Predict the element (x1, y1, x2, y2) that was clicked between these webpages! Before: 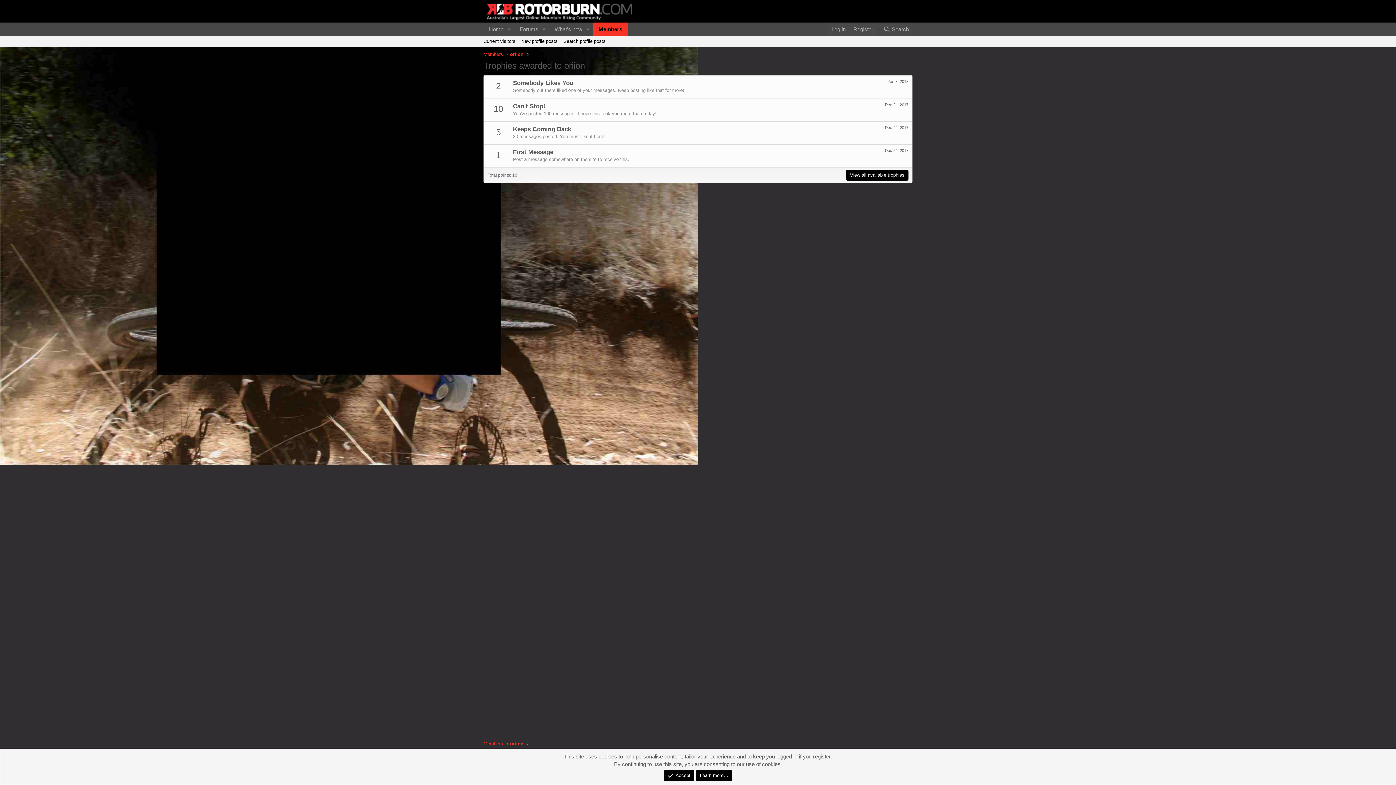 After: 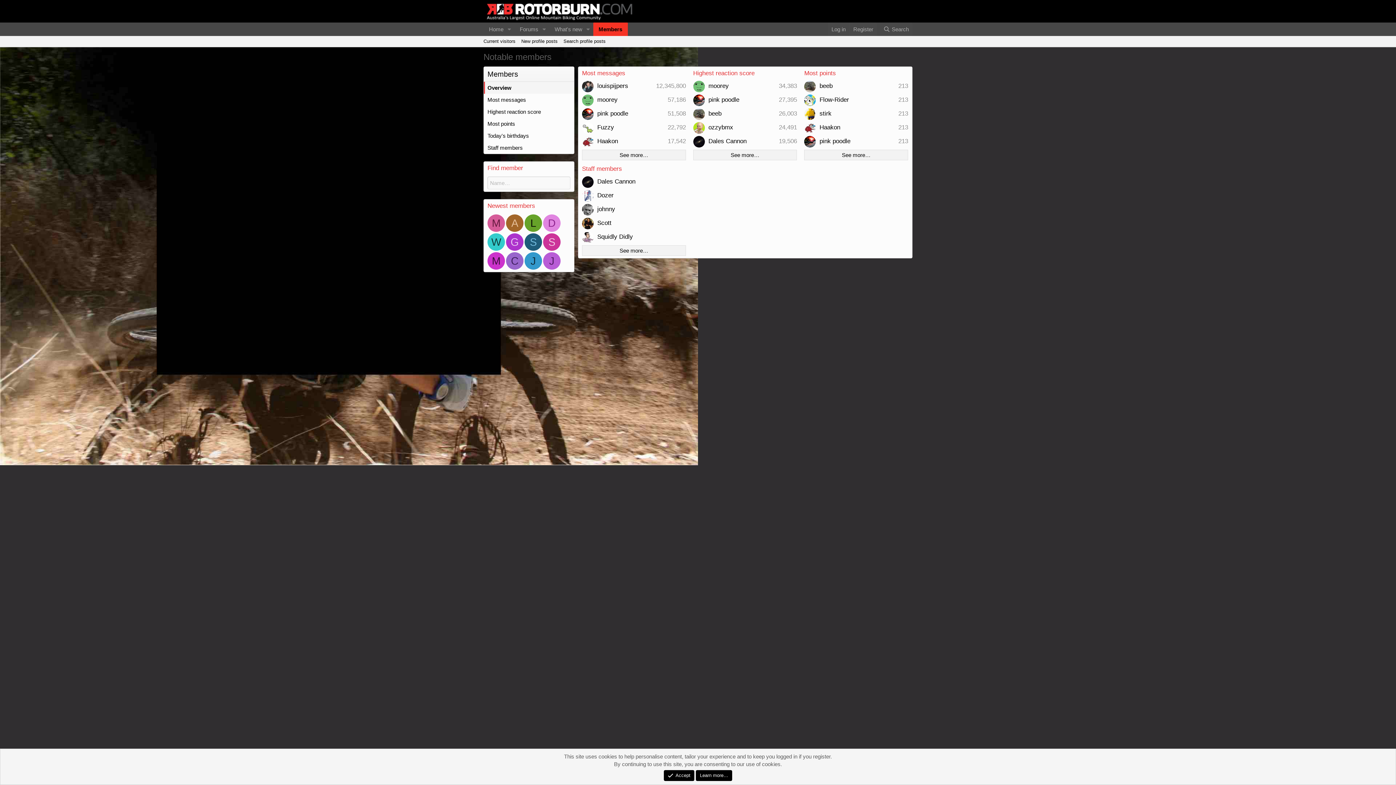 Action: bbox: (483, 50, 503, 57) label: Members